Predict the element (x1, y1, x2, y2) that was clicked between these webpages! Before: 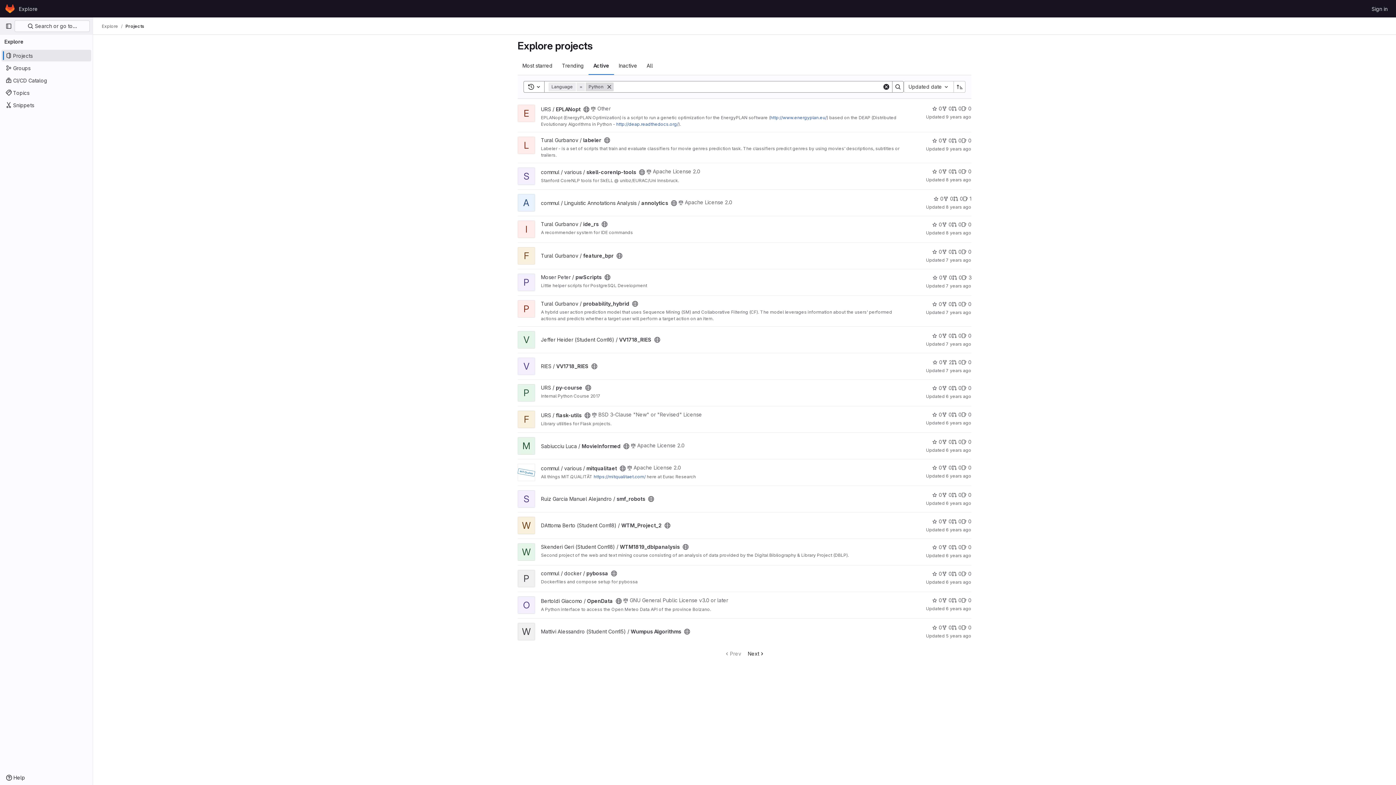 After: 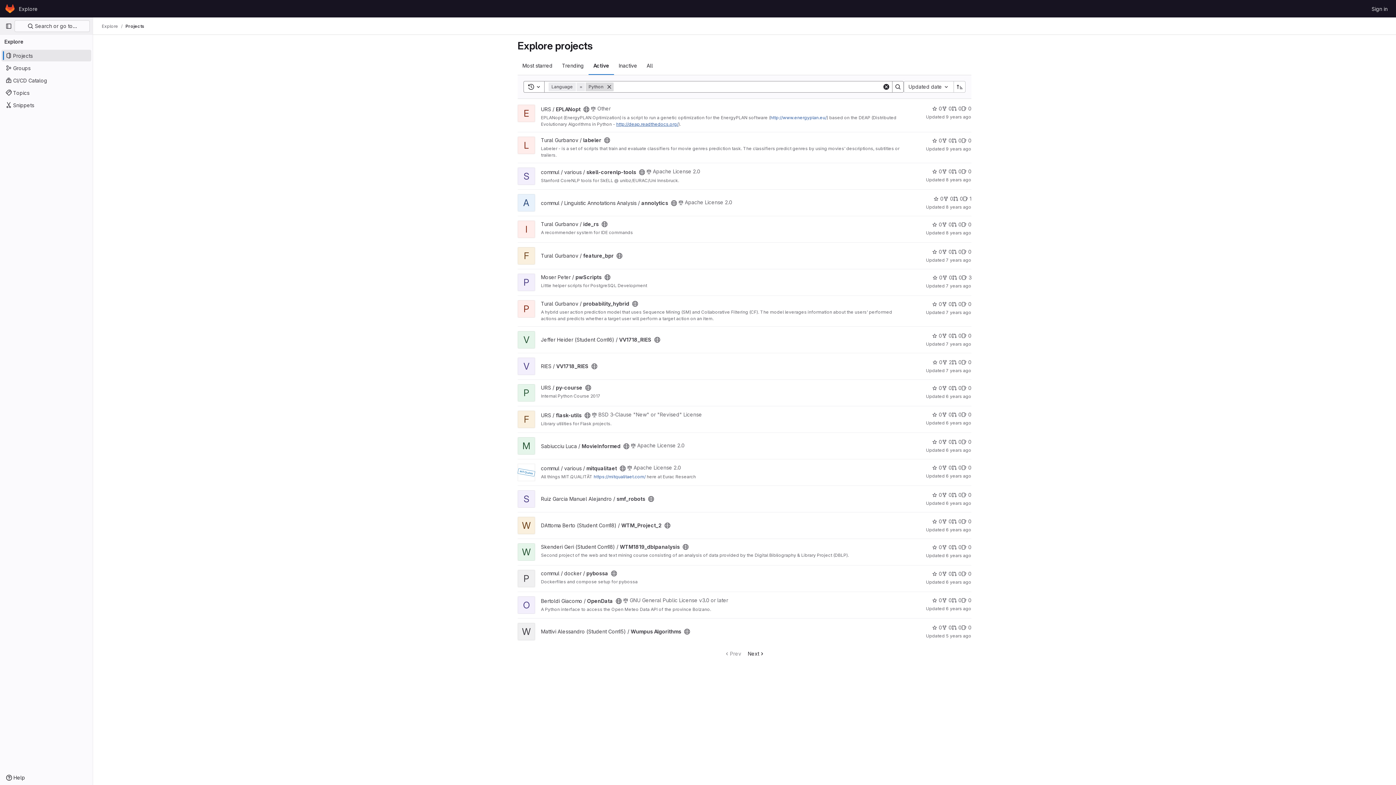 Action: bbox: (616, 121, 678, 126) label: http://deap.readthedocs.org/